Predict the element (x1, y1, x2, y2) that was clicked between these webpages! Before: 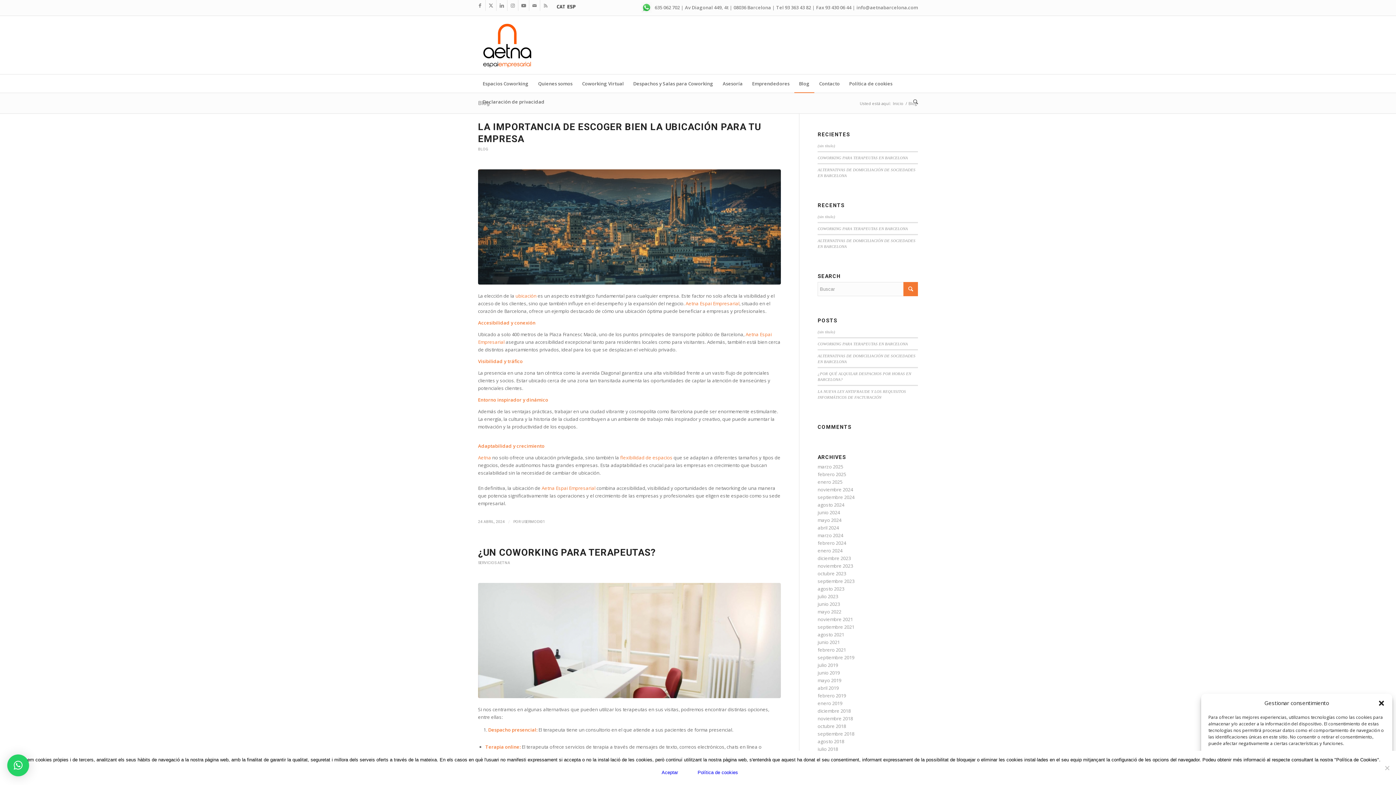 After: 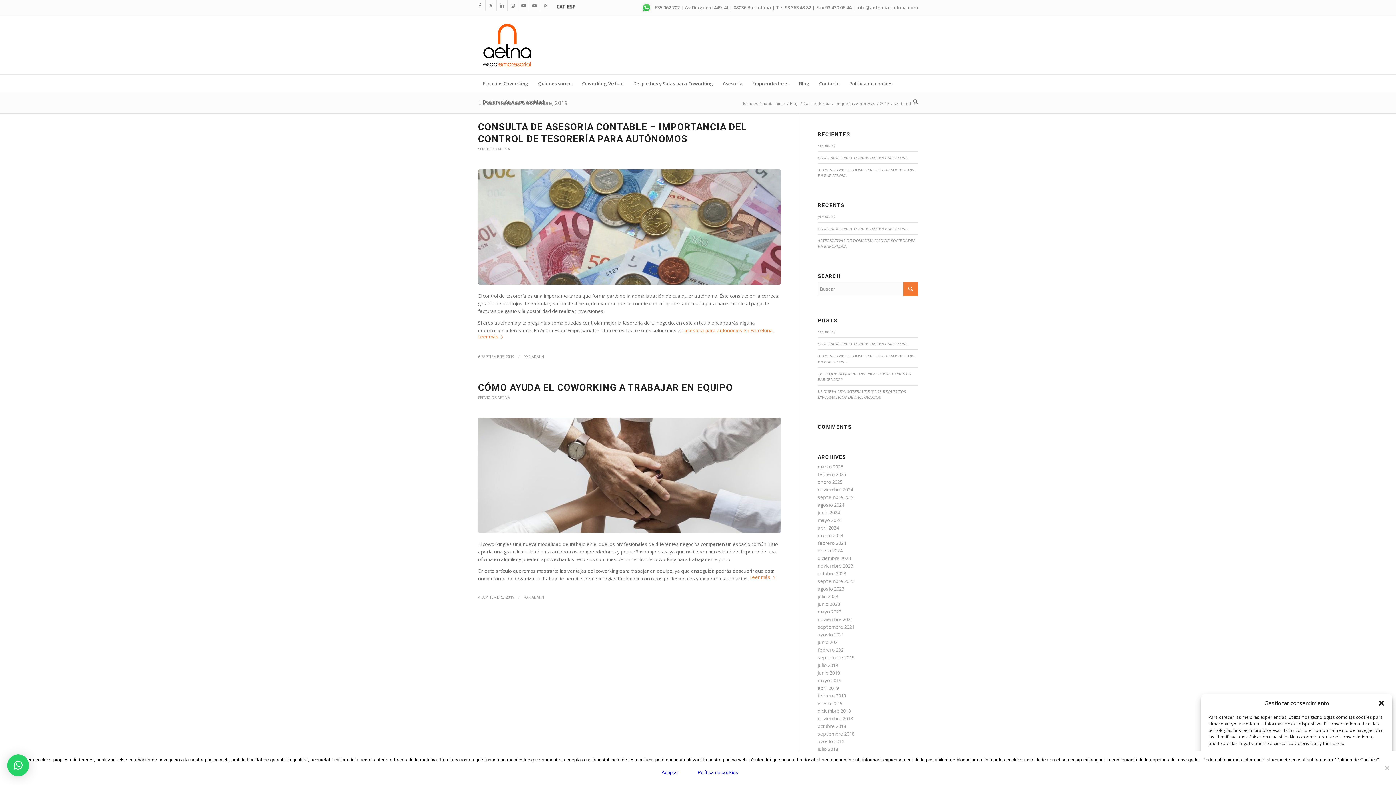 Action: bbox: (817, 654, 854, 661) label: septiembre 2019